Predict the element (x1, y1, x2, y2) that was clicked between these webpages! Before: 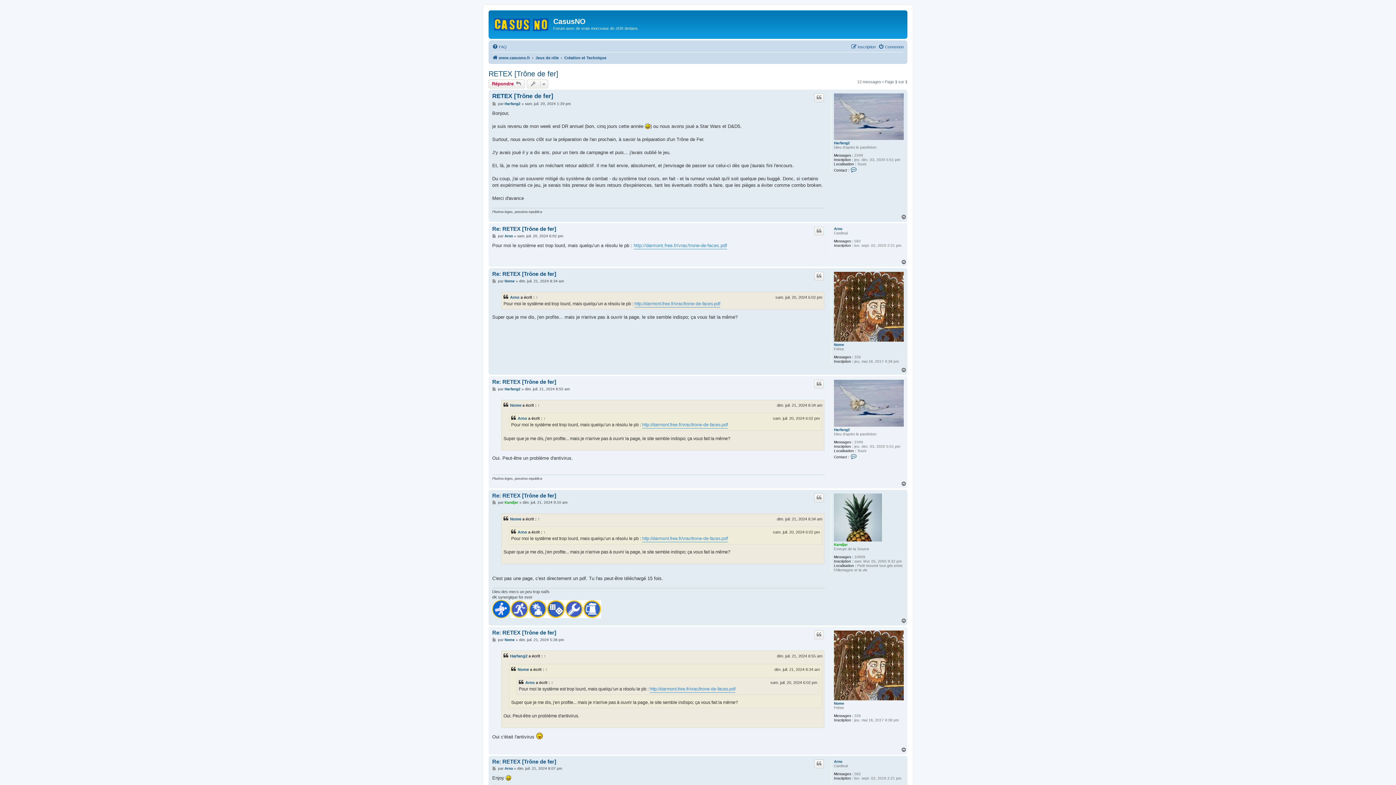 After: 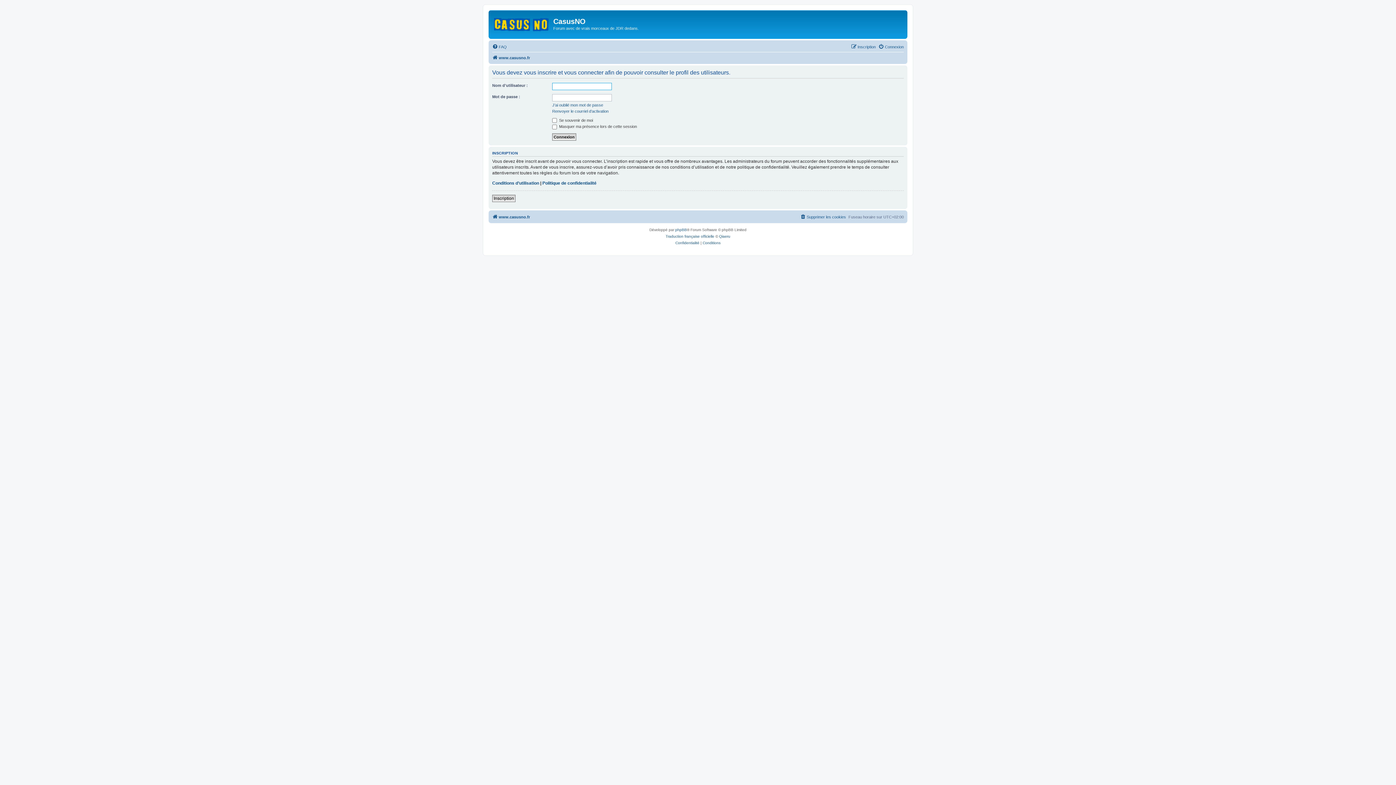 Action: bbox: (834, 141, 850, 145) label: Harfang2